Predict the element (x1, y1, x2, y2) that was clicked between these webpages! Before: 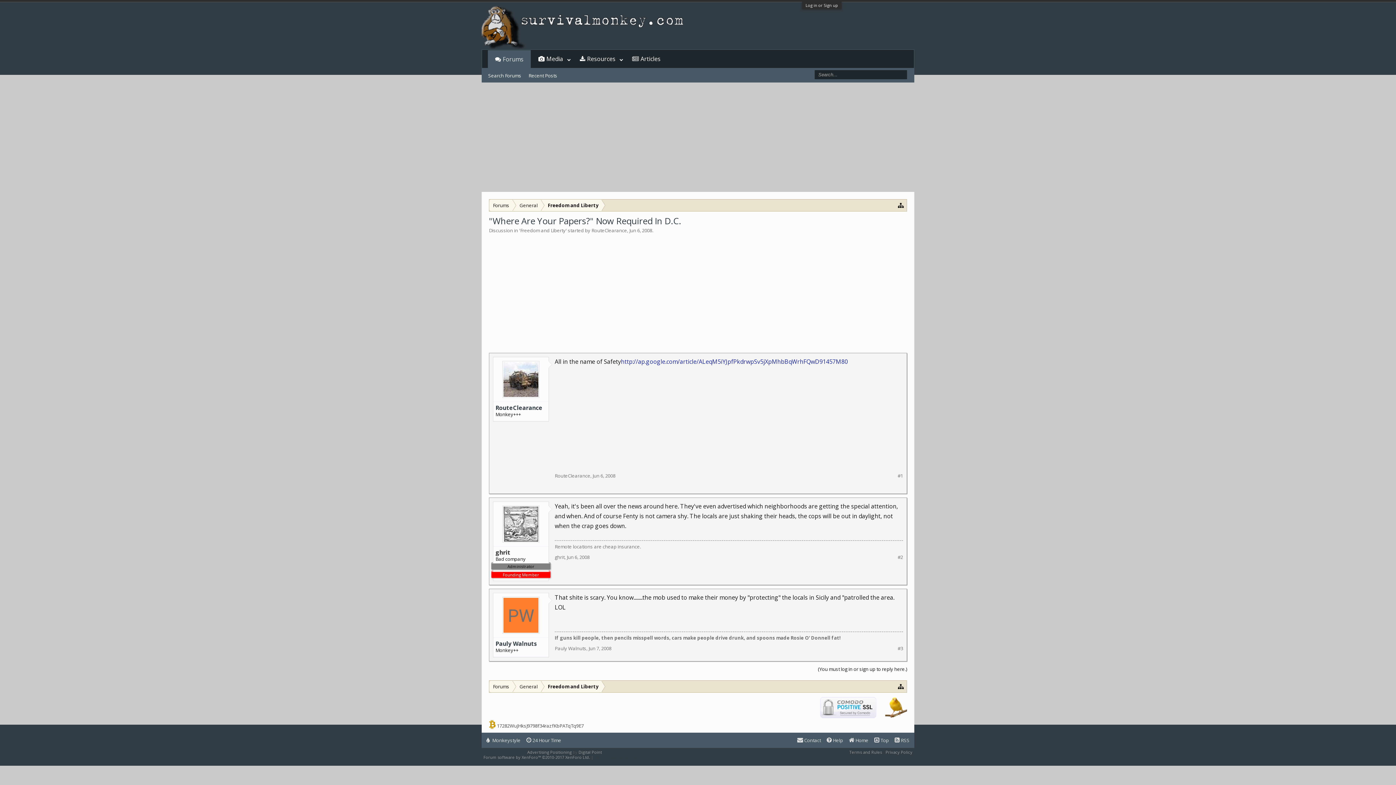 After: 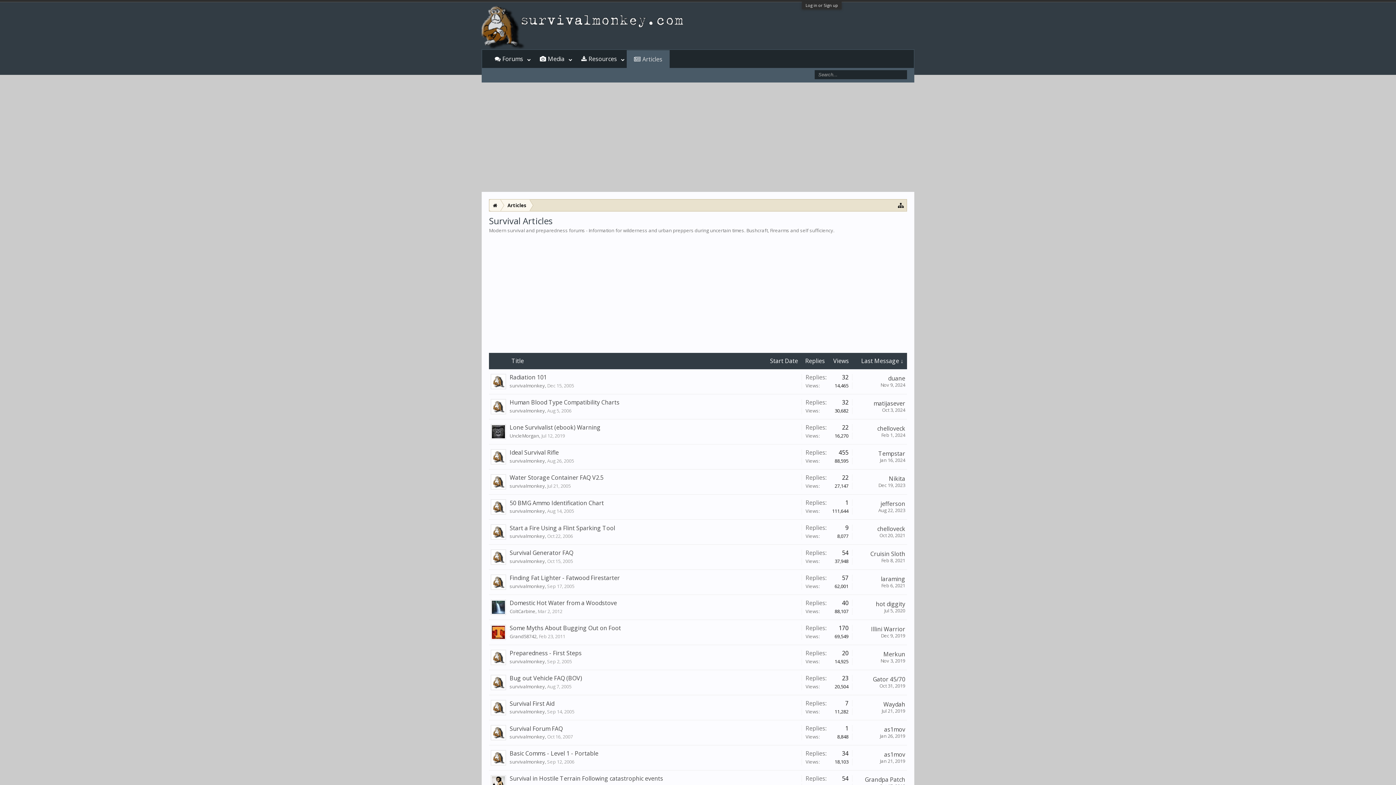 Action: bbox: (625, 49, 668, 68) label: Articles